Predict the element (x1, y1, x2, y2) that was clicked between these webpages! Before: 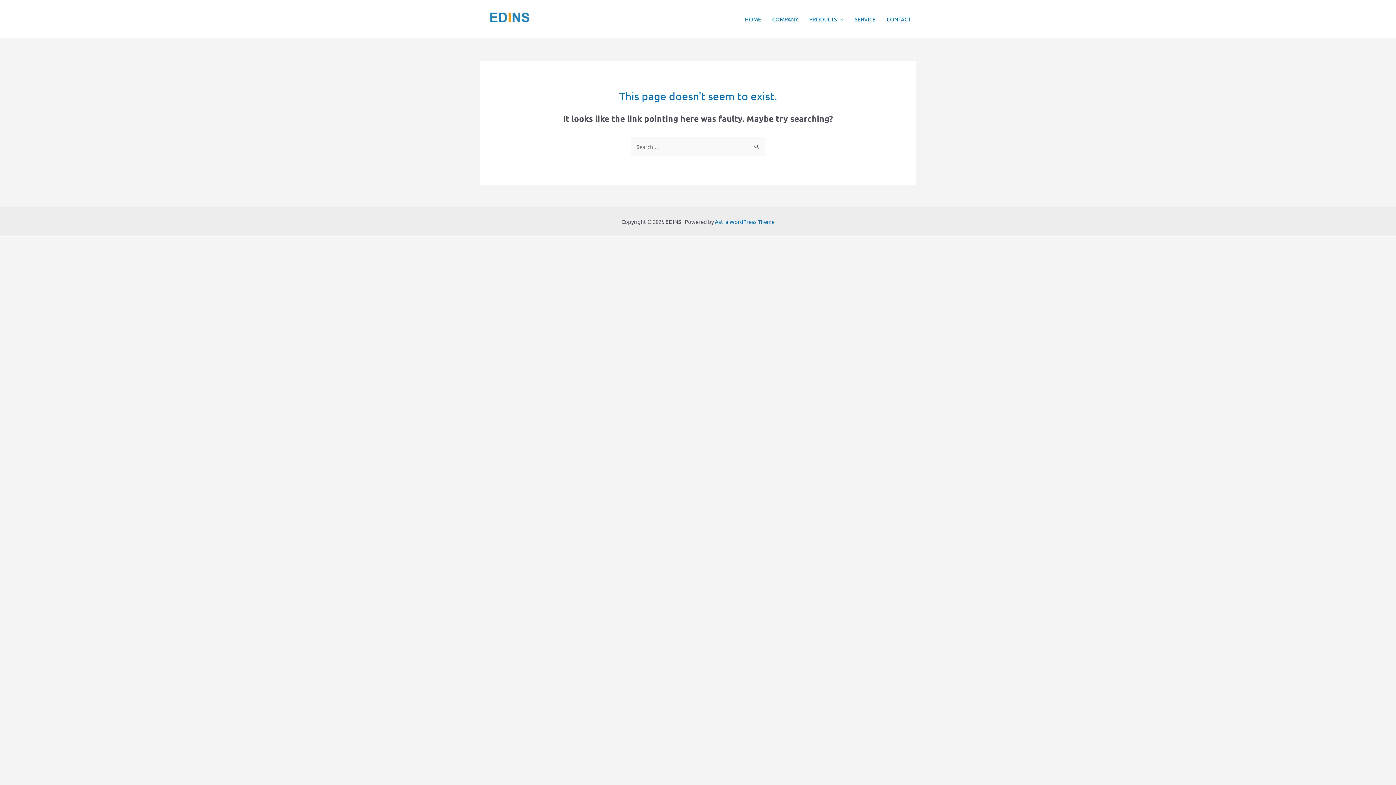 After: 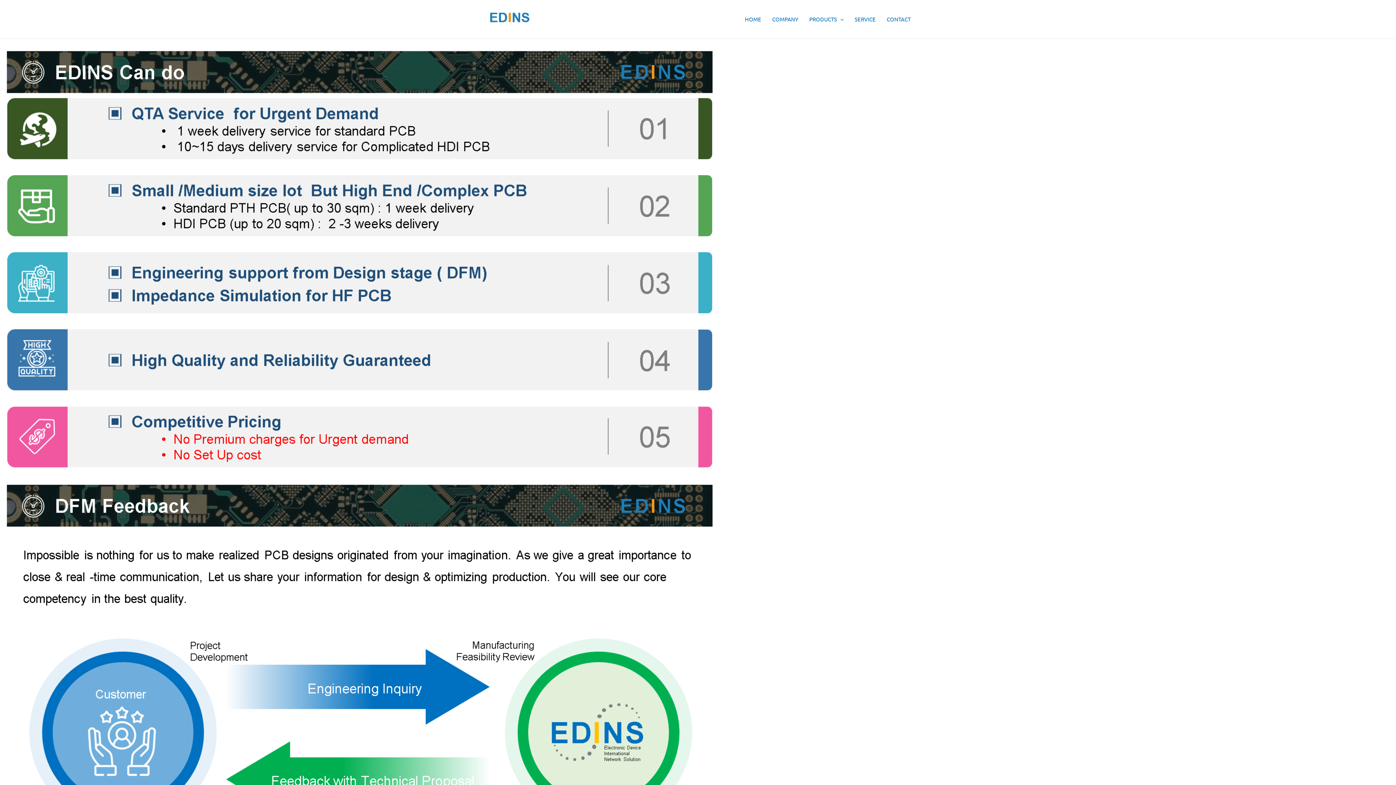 Action: bbox: (849, 6, 881, 32) label: SERVICE